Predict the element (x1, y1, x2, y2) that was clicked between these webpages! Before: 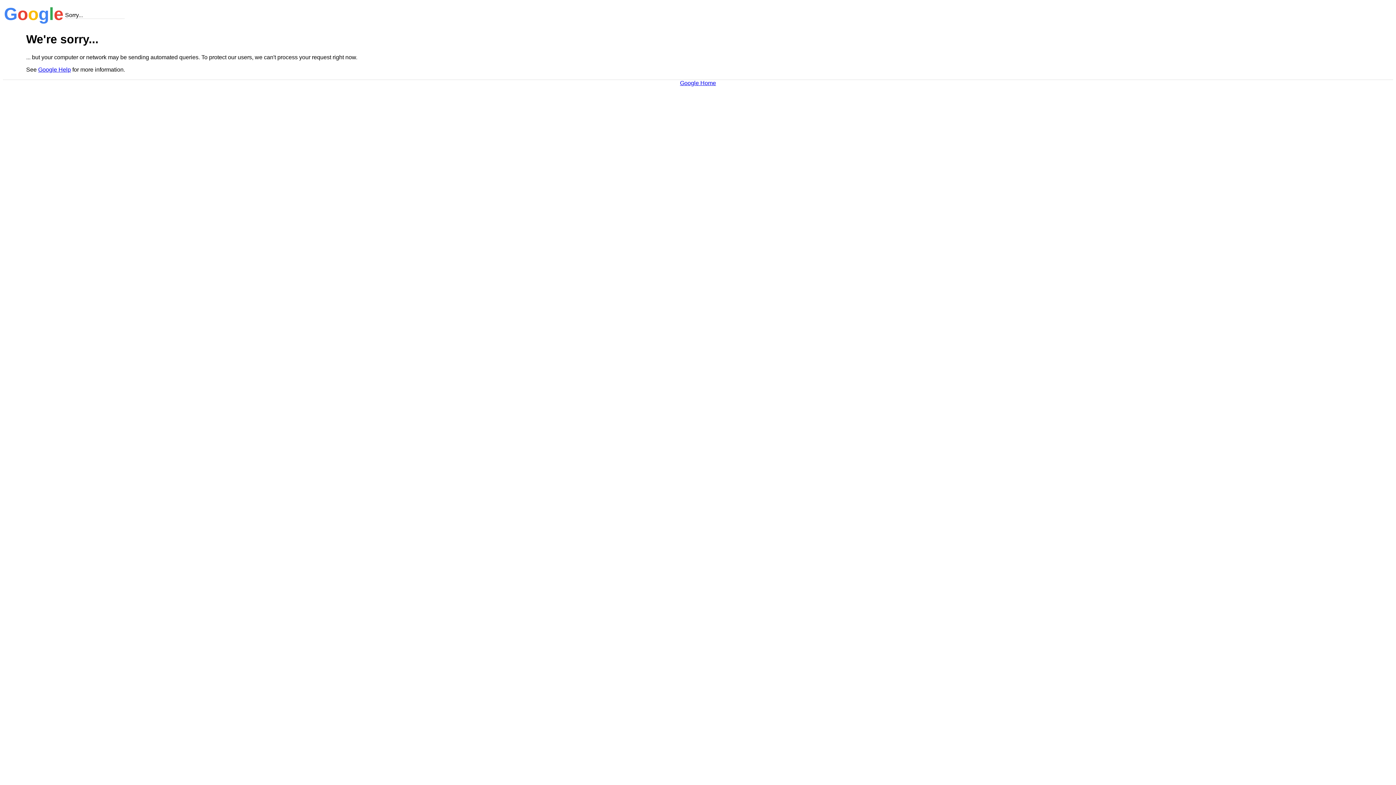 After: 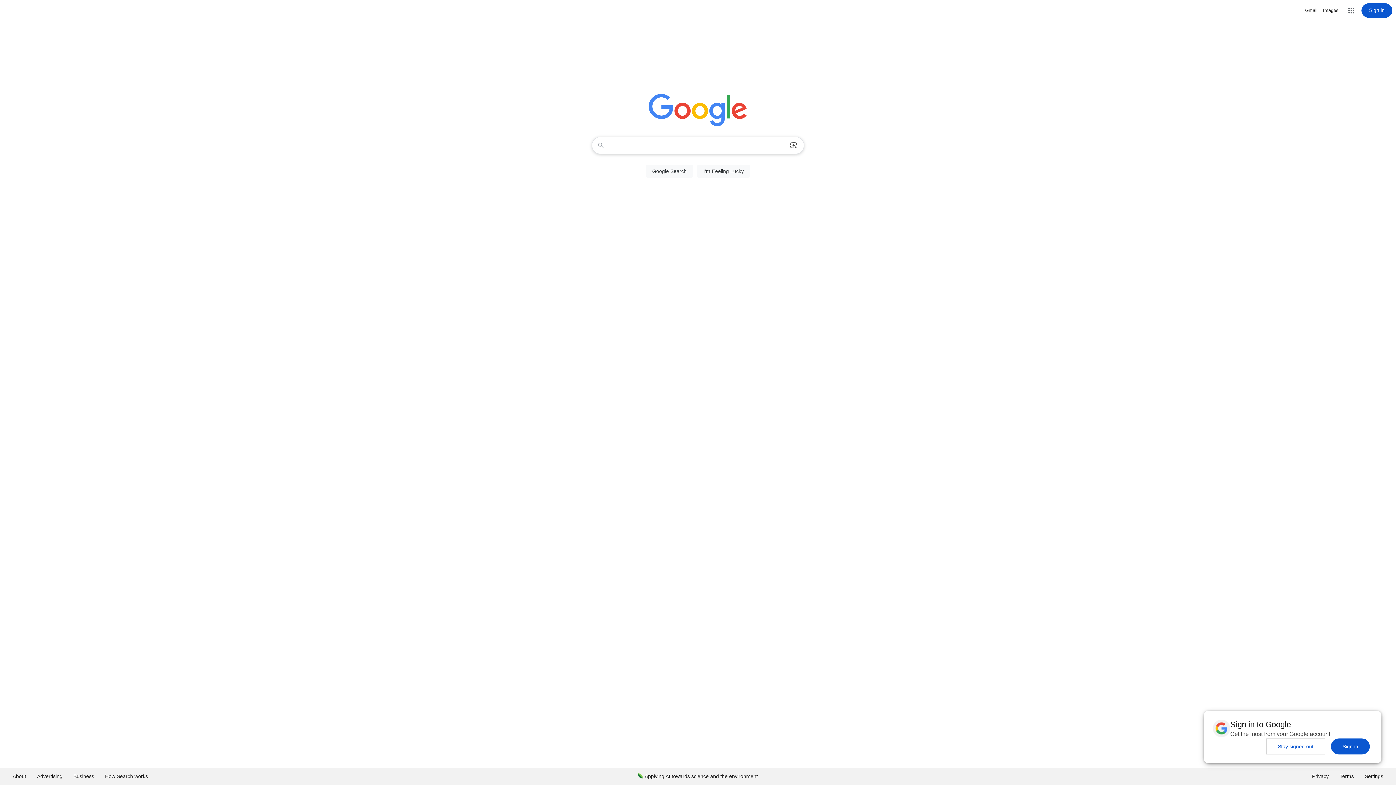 Action: label: Google Home bbox: (680, 79, 716, 86)